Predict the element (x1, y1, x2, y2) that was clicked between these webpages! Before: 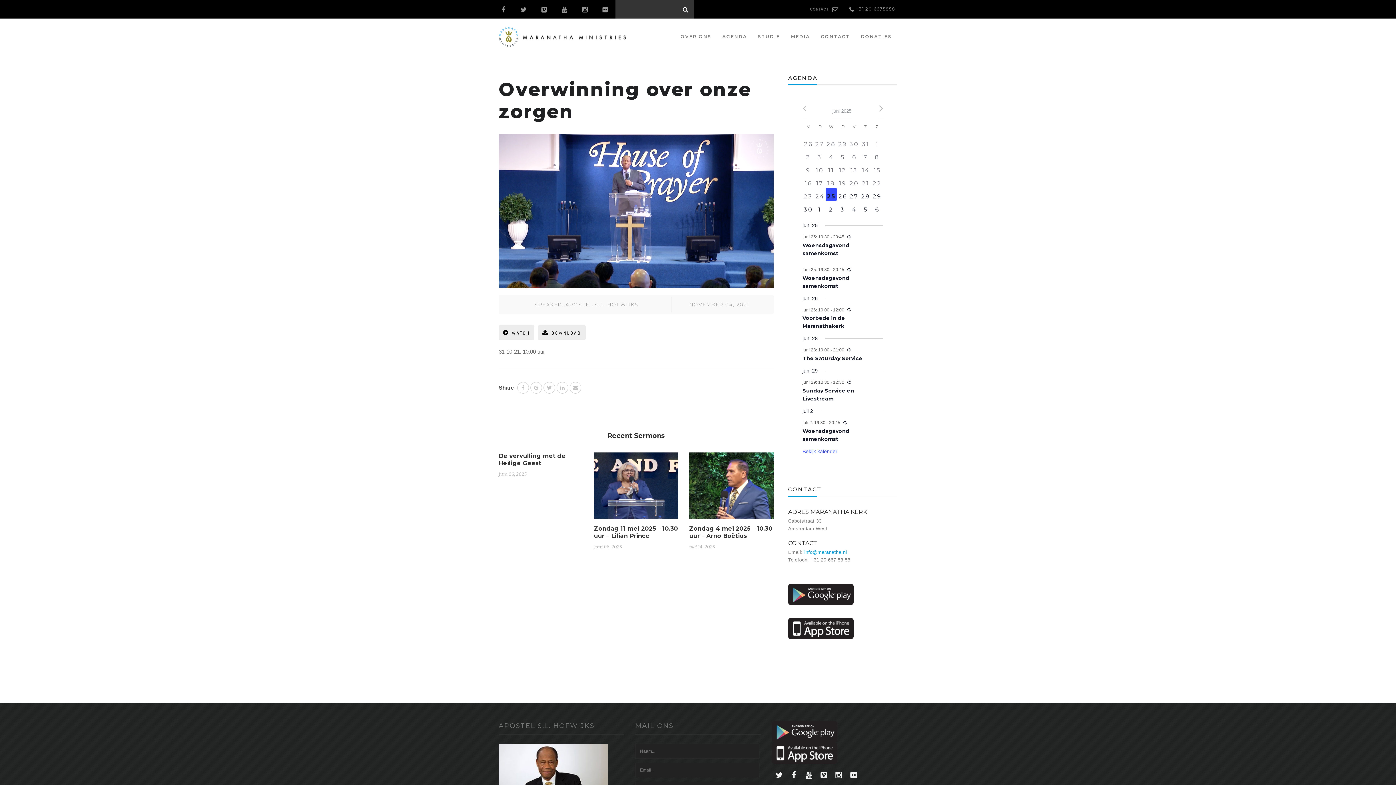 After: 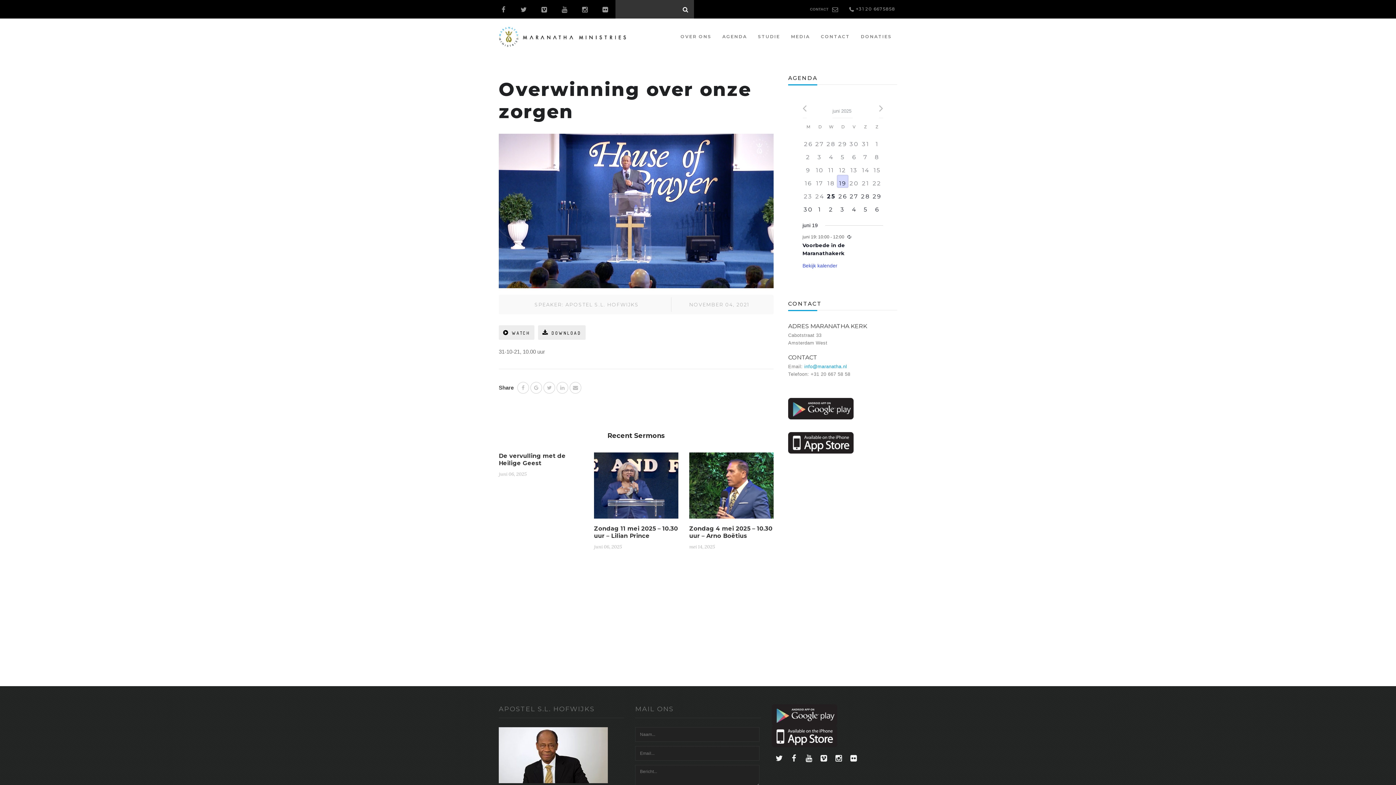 Action: bbox: (837, 174, 848, 188) label: 1 evenement,
19